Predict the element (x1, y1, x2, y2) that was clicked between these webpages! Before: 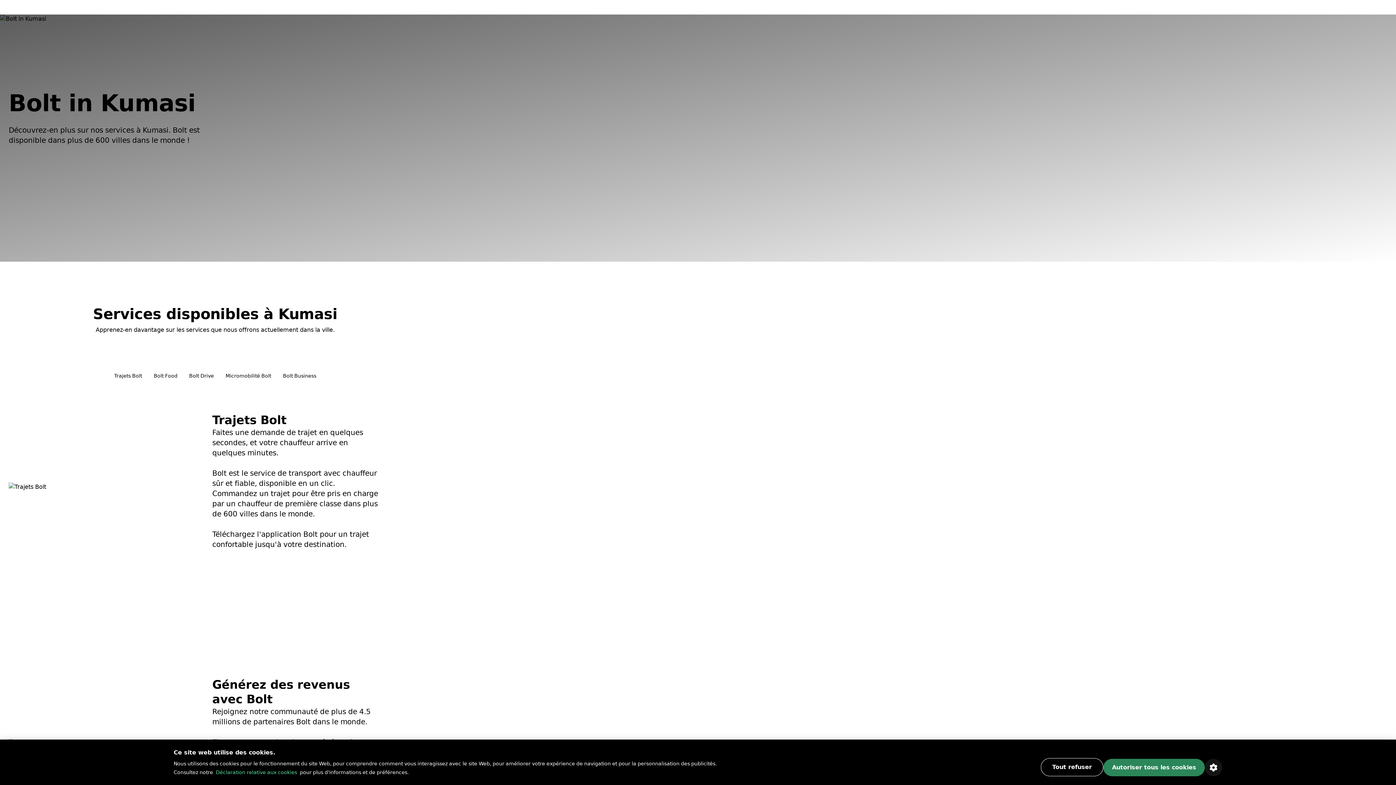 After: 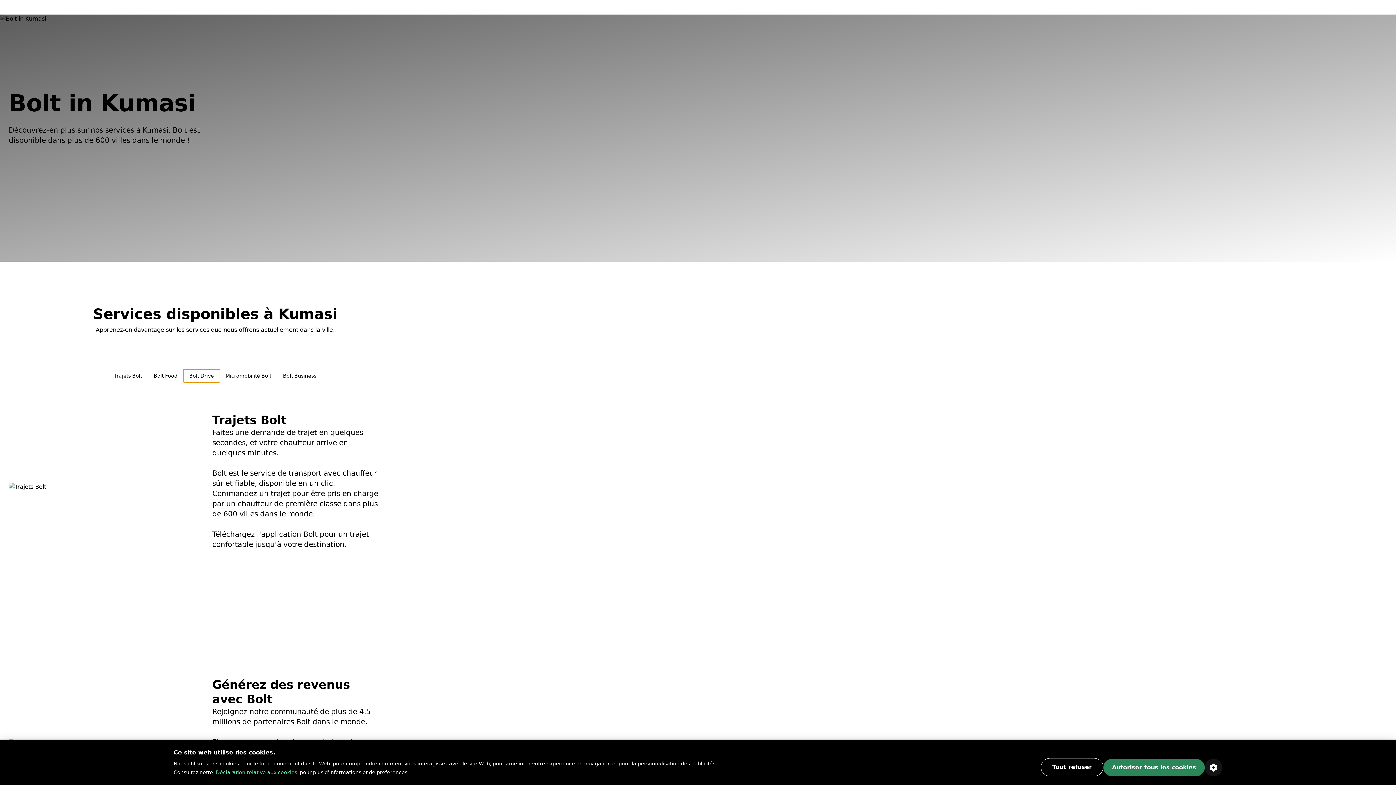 Action: label: Bolt Drive bbox: (183, 369, 219, 382)